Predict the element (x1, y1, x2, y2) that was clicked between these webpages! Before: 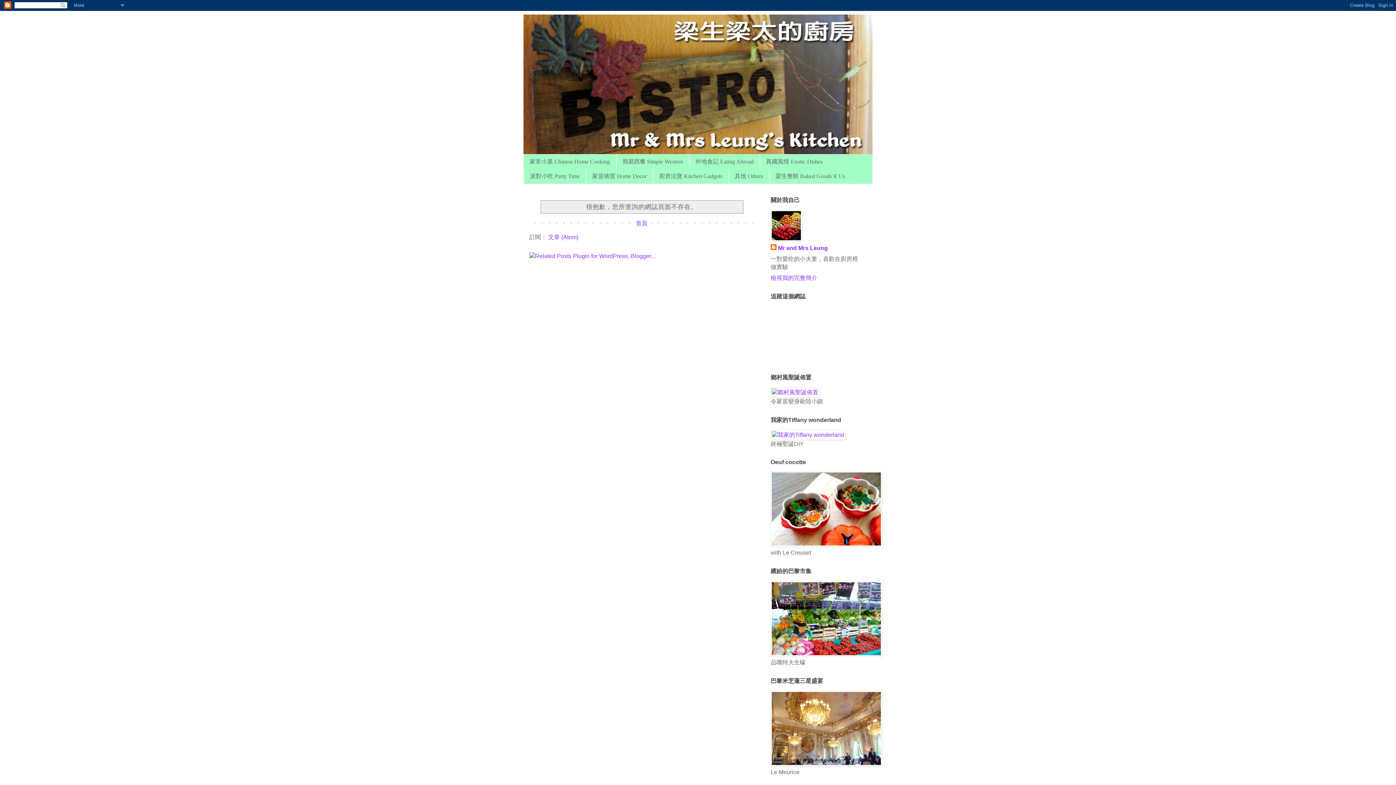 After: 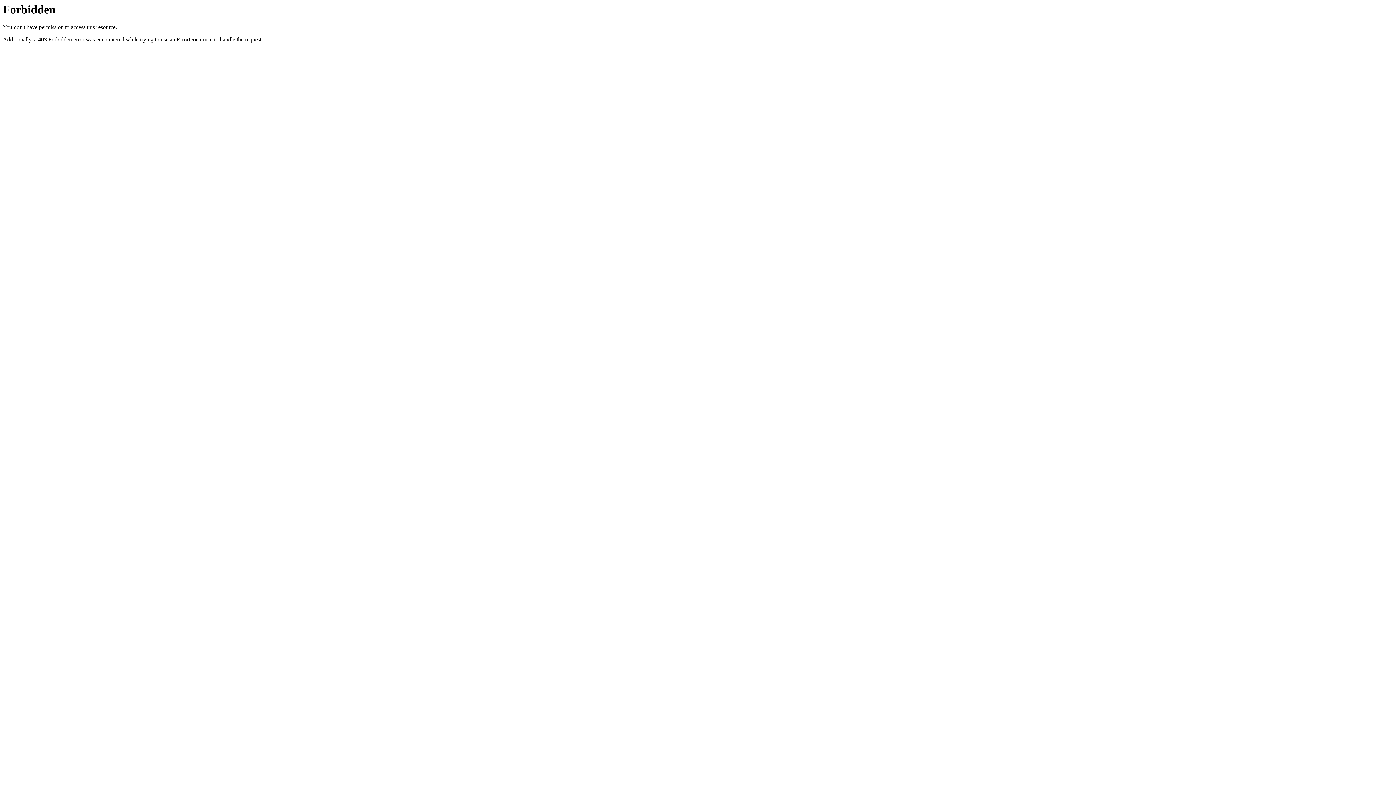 Action: bbox: (529, 253, 655, 259)